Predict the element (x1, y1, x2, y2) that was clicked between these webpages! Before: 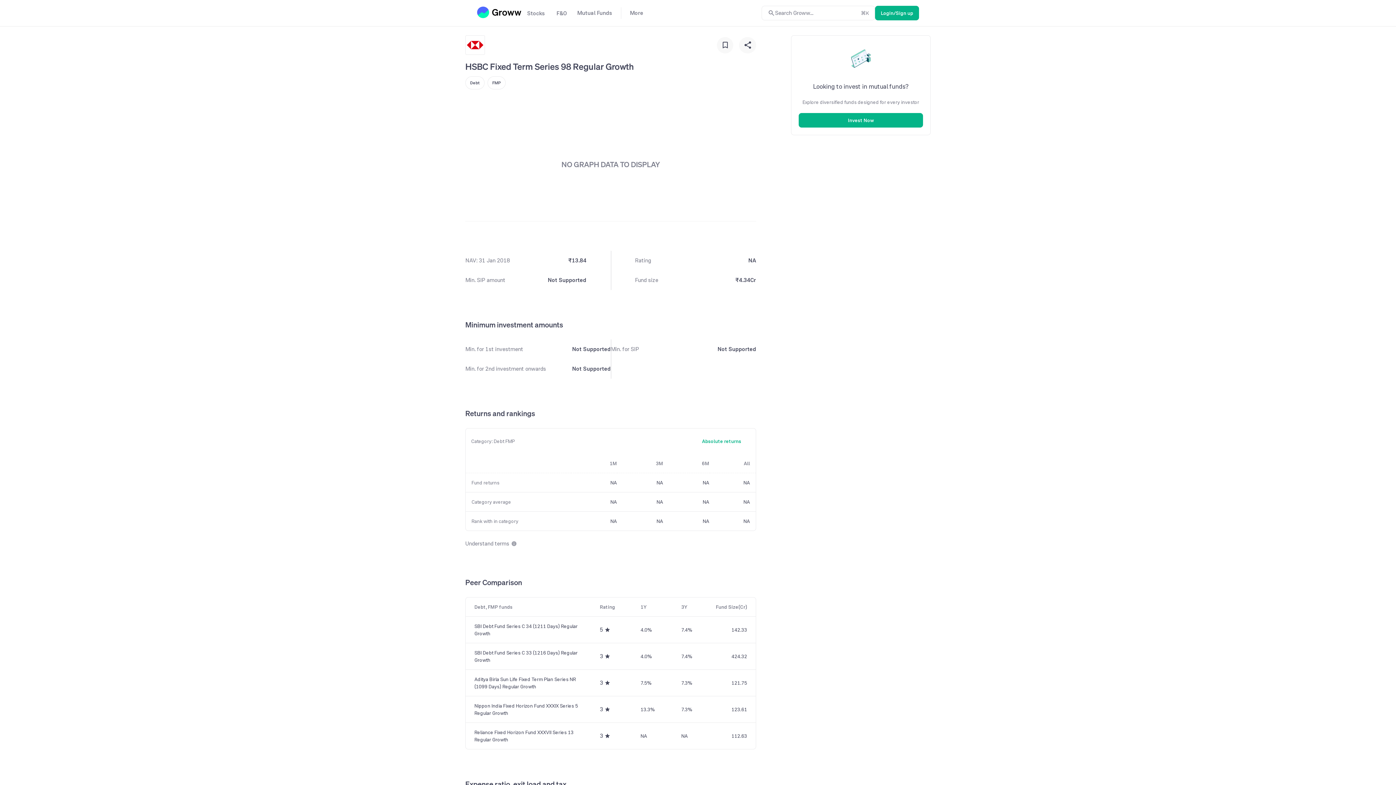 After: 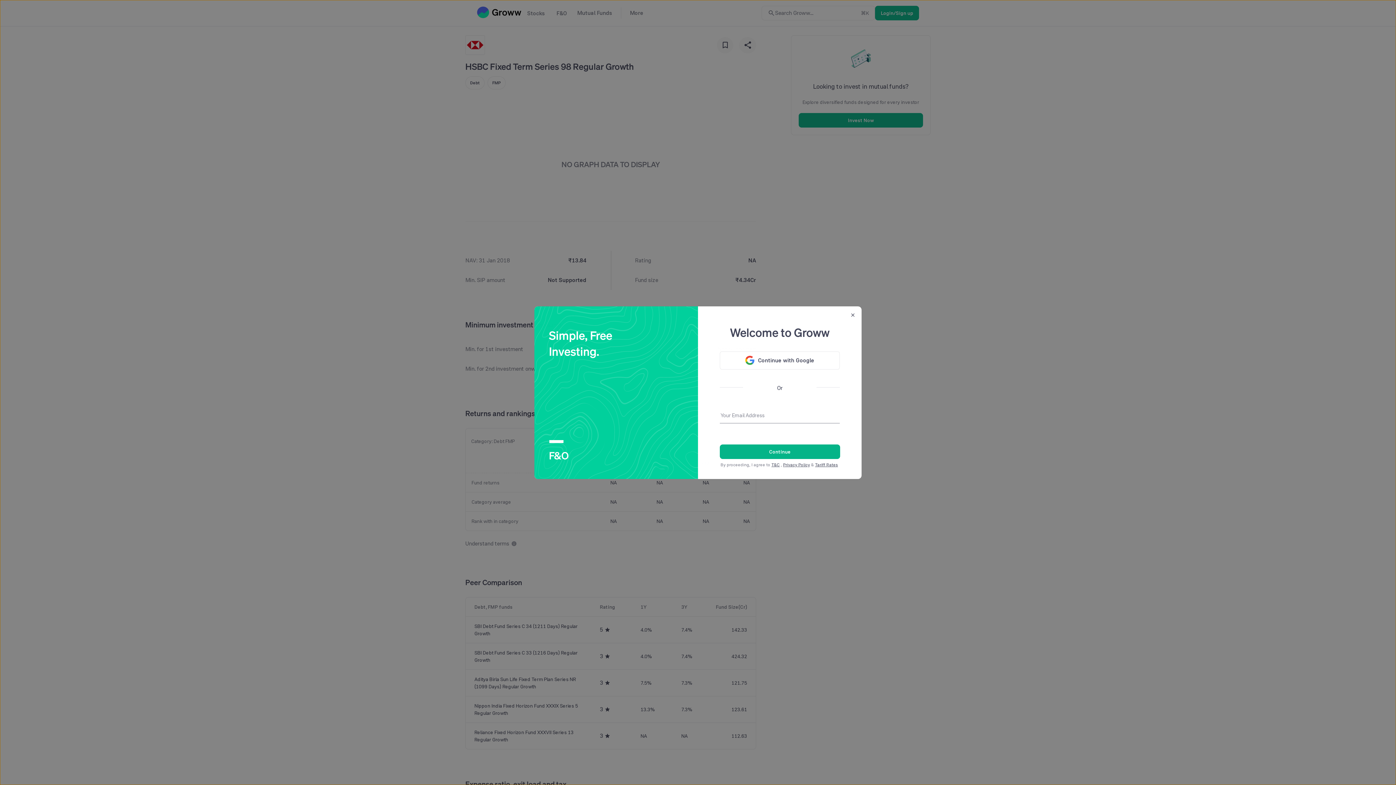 Action: label: Invest Now bbox: (798, 113, 923, 127)